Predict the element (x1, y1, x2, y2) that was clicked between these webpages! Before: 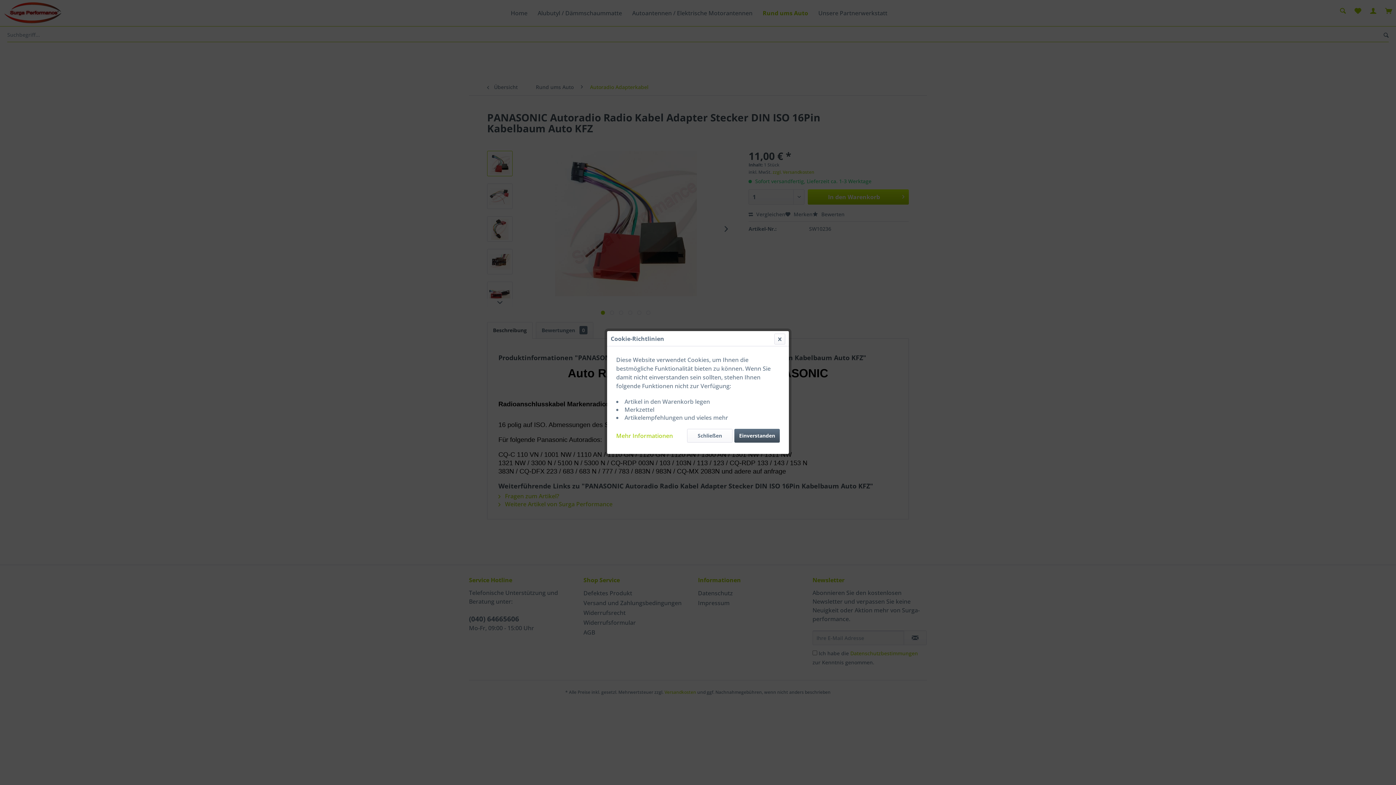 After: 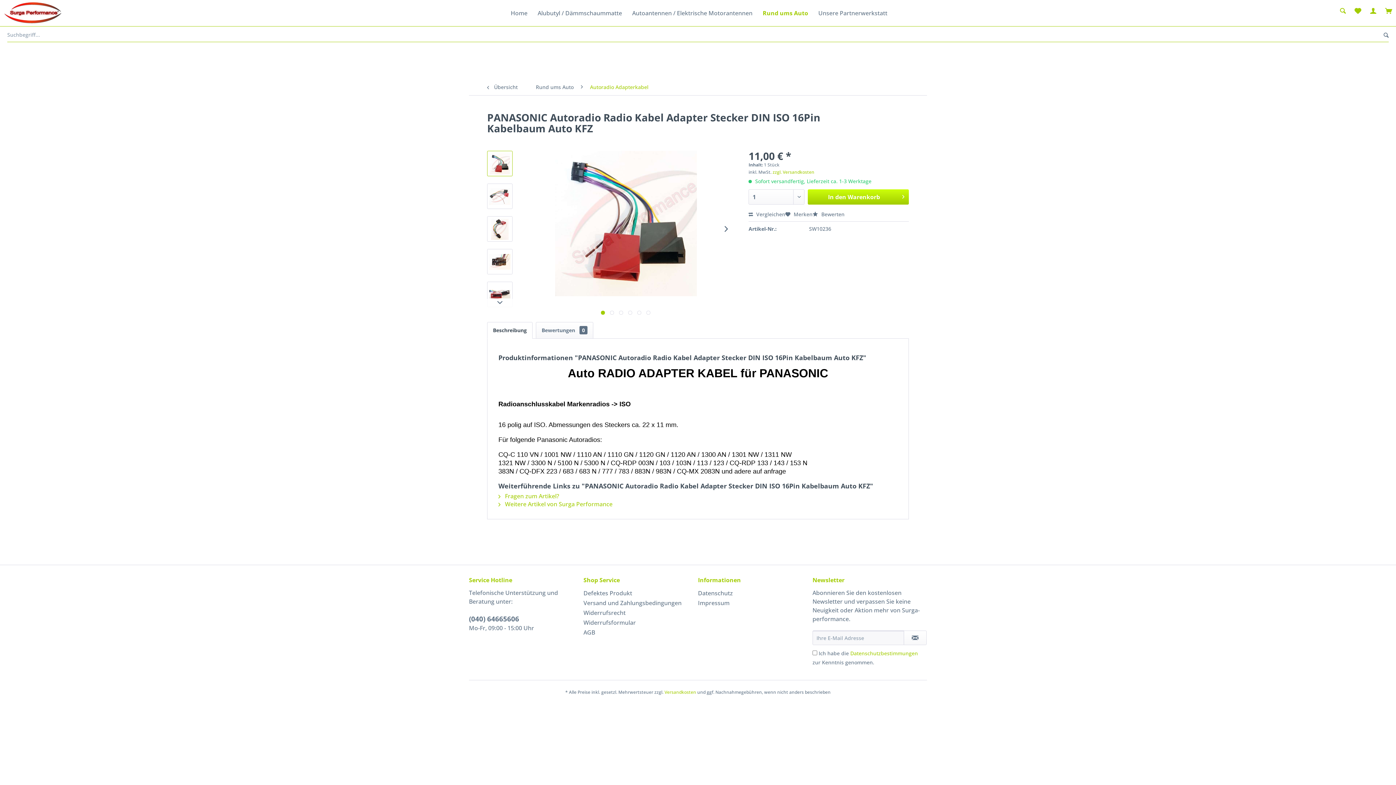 Action: label: Einverstanden bbox: (734, 429, 780, 442)